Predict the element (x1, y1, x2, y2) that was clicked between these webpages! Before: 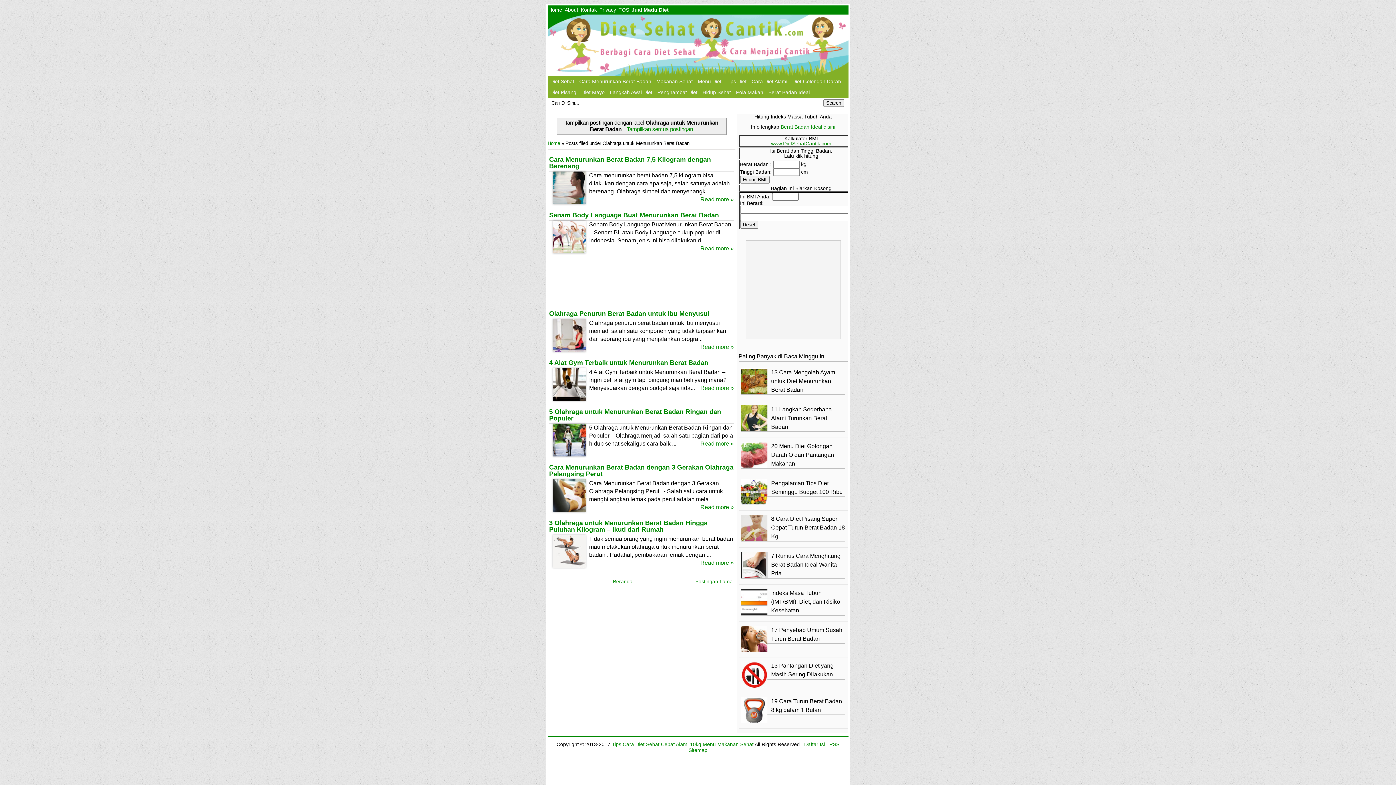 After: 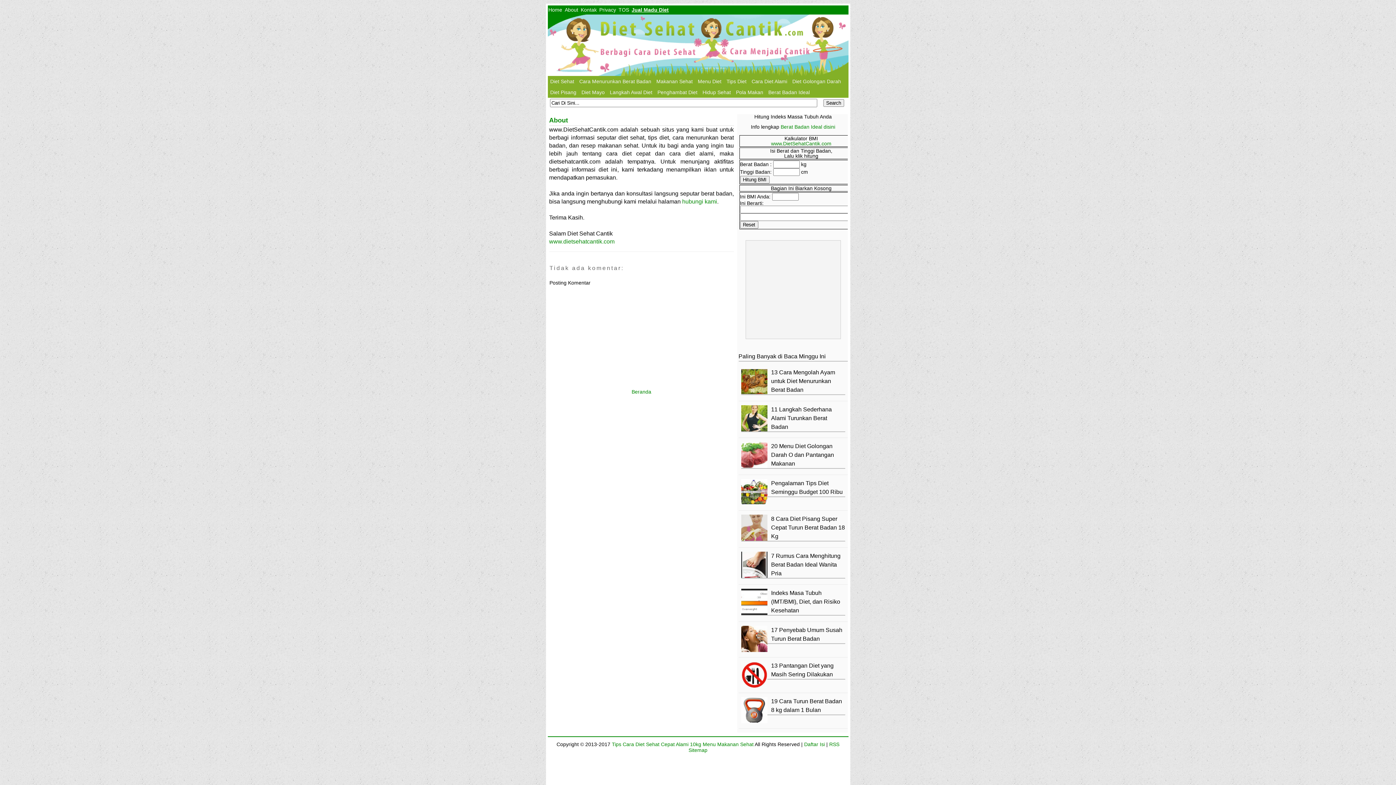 Action: label: About bbox: (564, 5, 579, 14)